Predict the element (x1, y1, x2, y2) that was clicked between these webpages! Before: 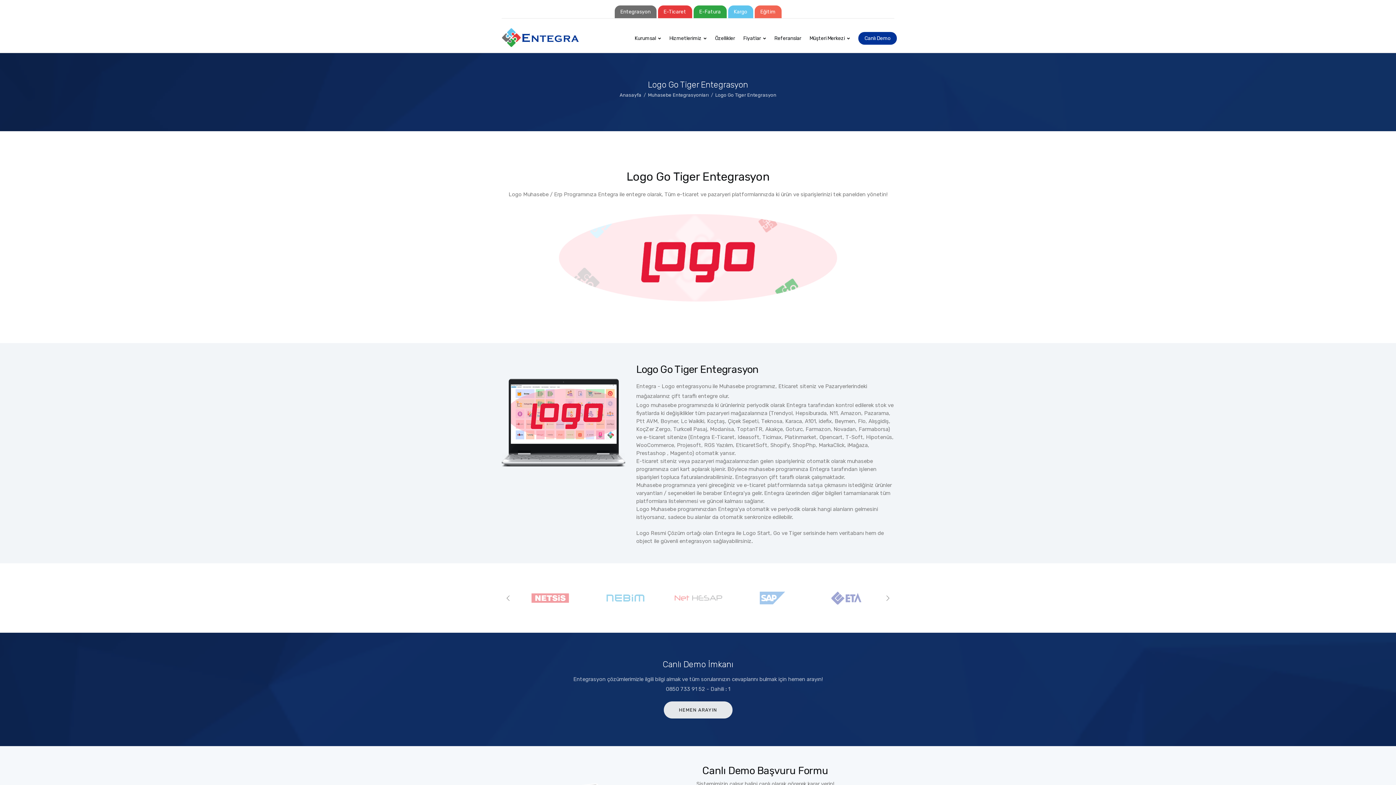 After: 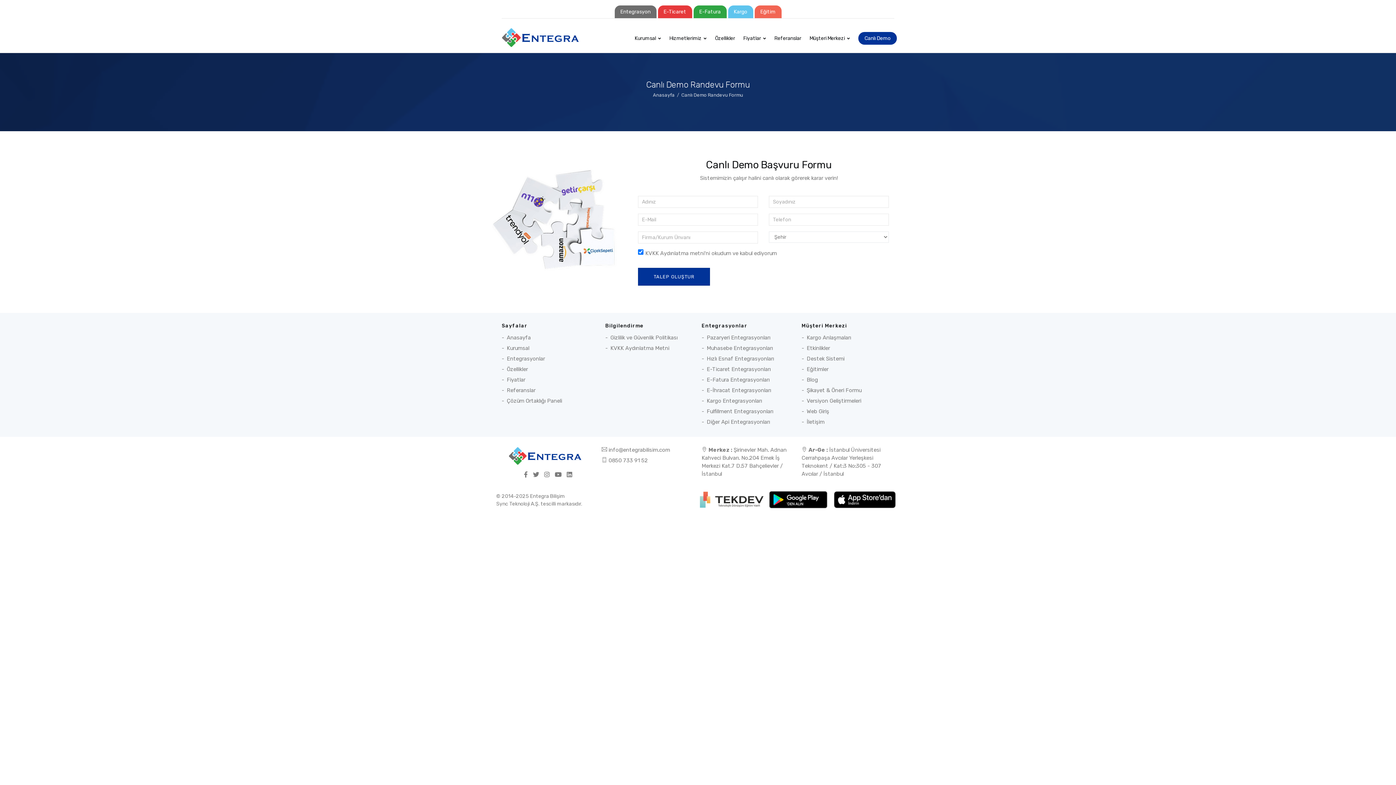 Action: label: Canlı Demo bbox: (864, 35, 890, 41)